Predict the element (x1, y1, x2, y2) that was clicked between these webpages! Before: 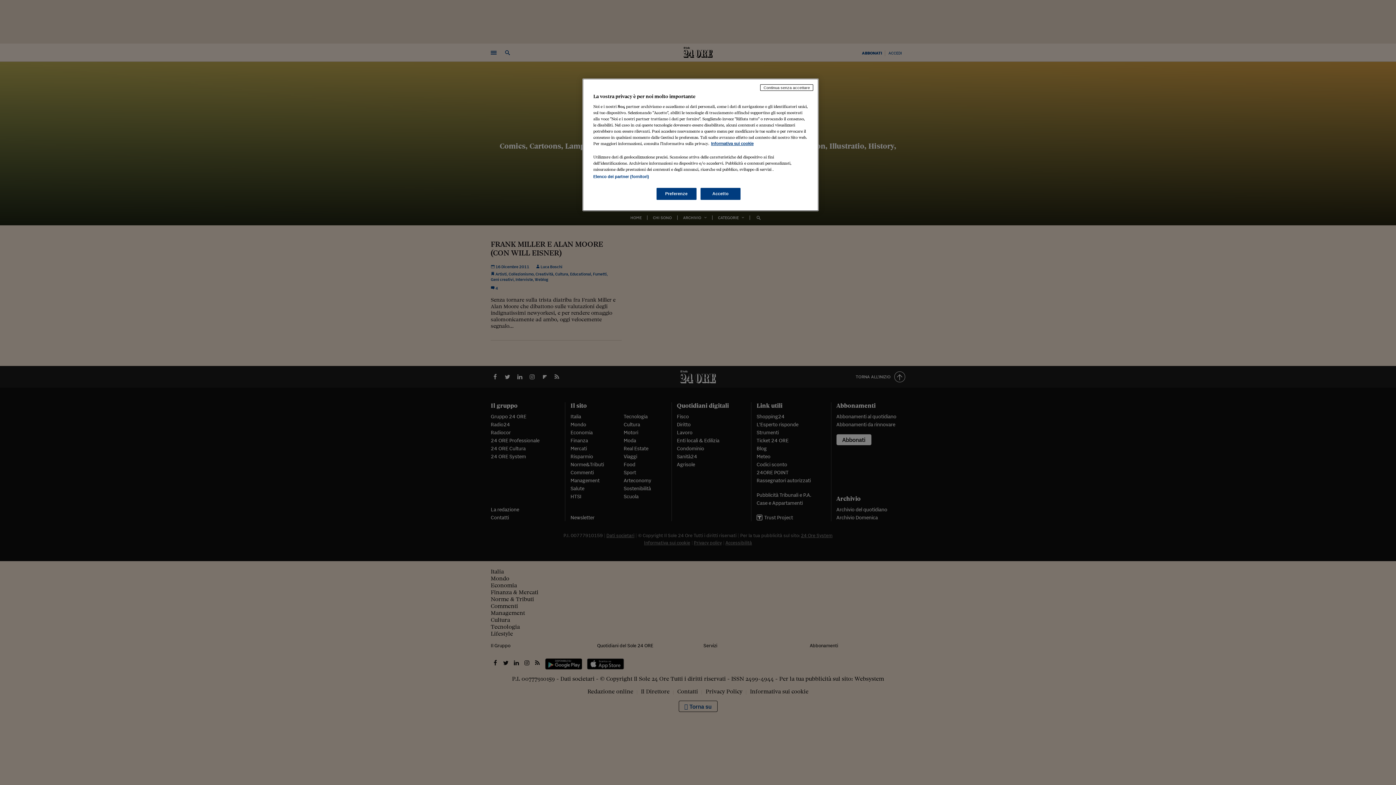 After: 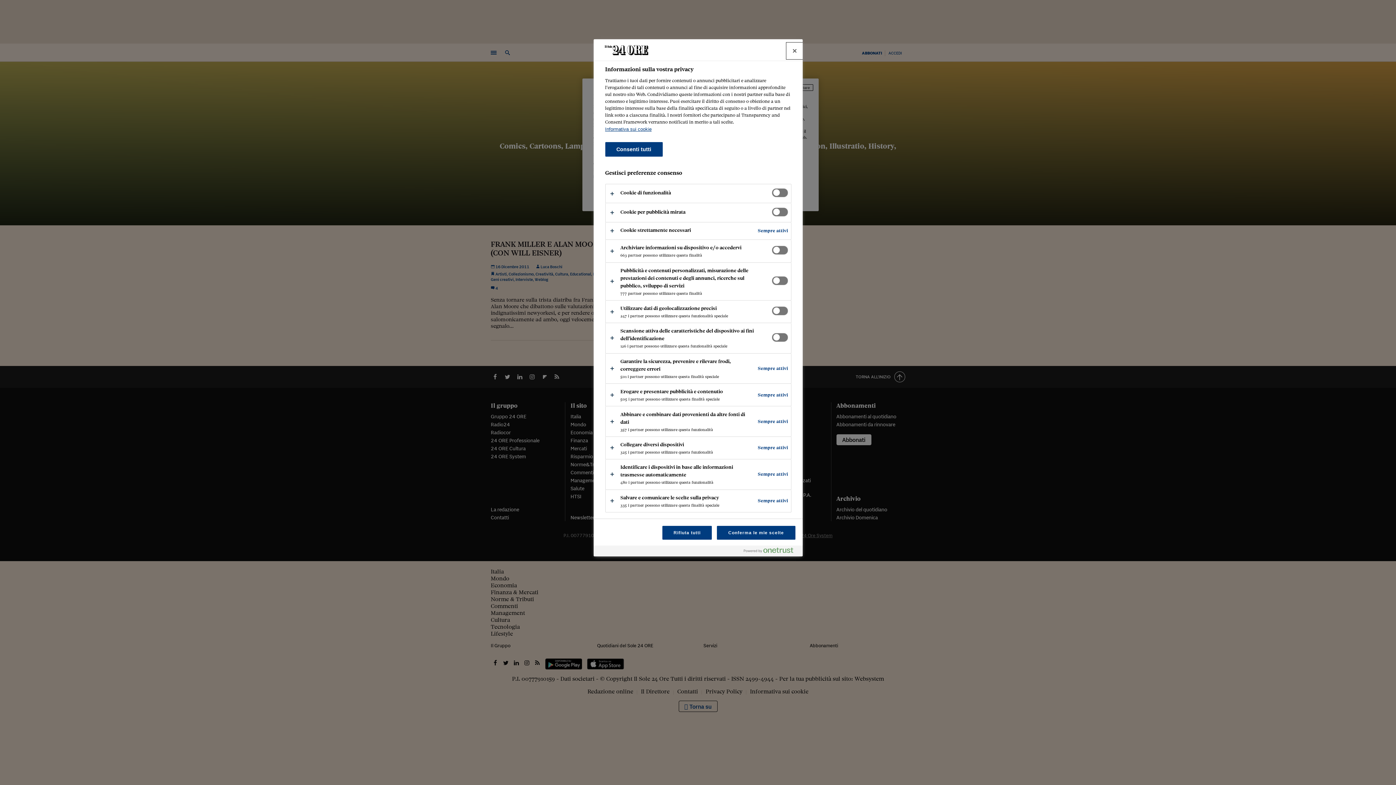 Action: bbox: (656, 188, 696, 200) label: Preferenze